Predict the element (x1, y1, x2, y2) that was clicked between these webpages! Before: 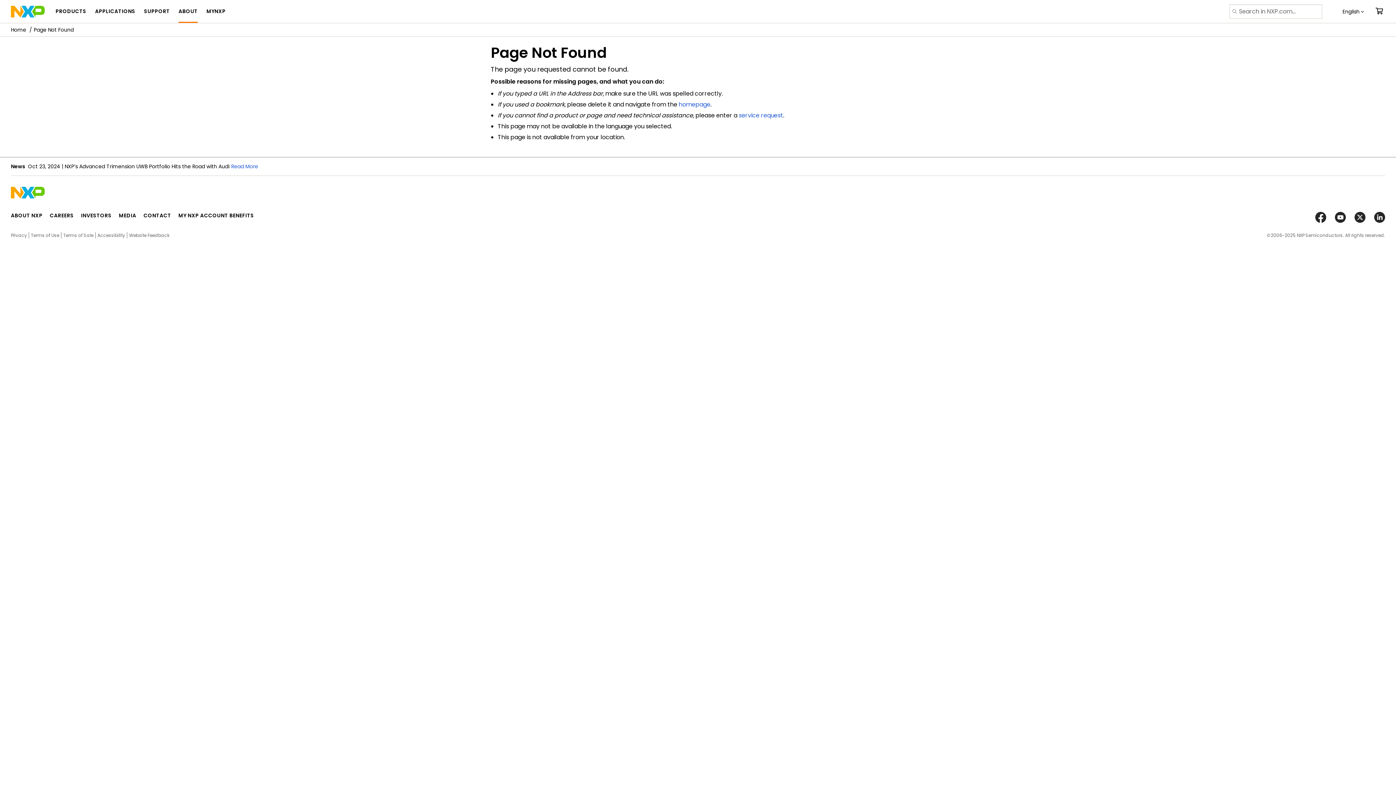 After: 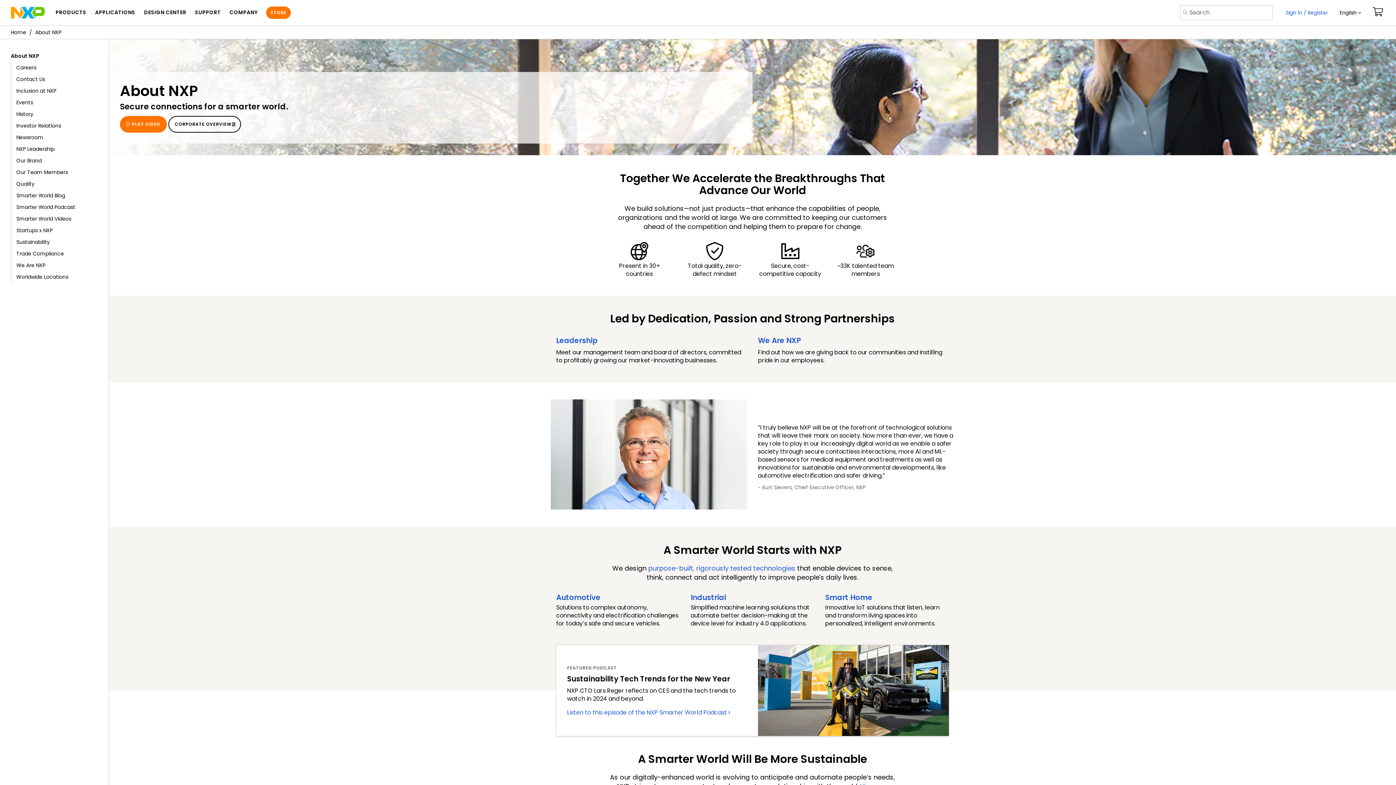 Action: bbox: (10, 212, 42, 219) label: ABOUT NXP